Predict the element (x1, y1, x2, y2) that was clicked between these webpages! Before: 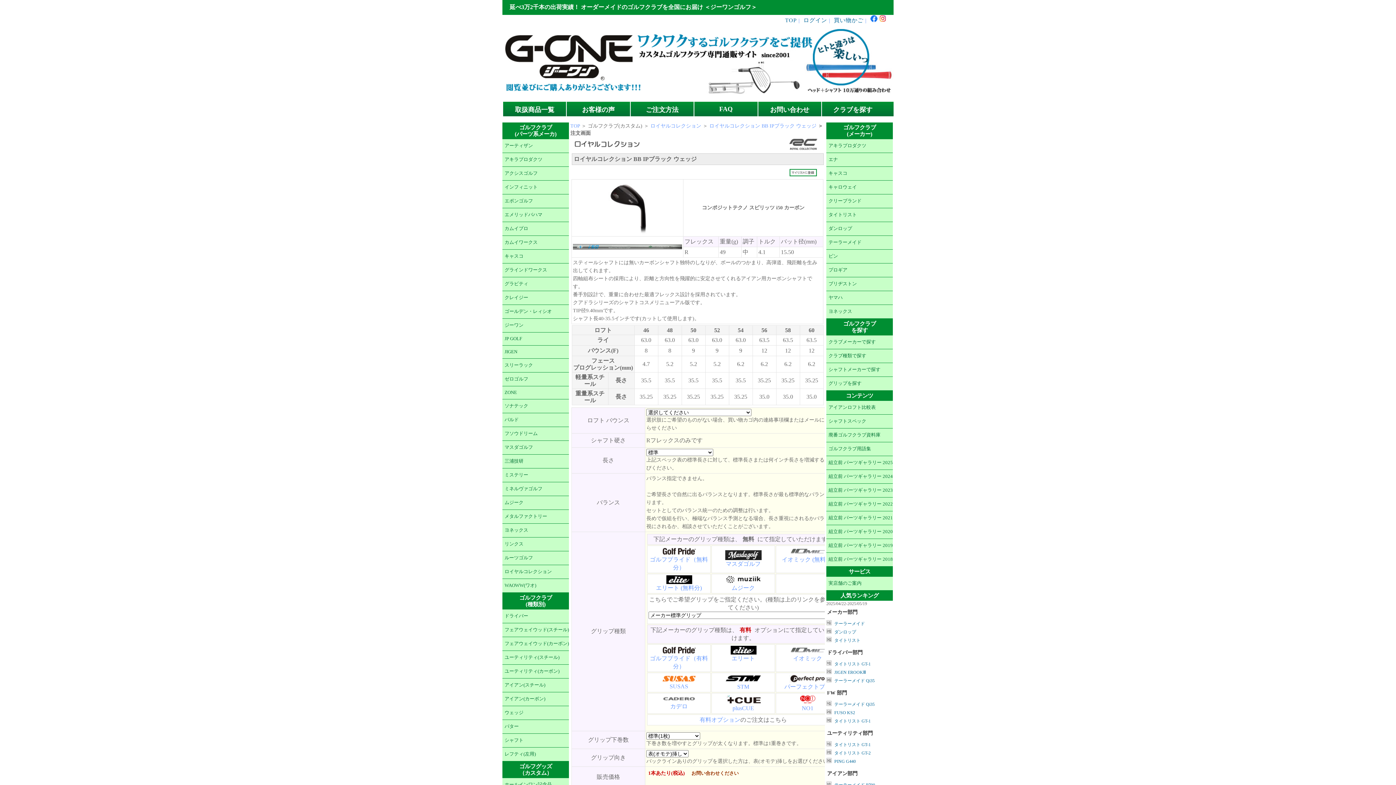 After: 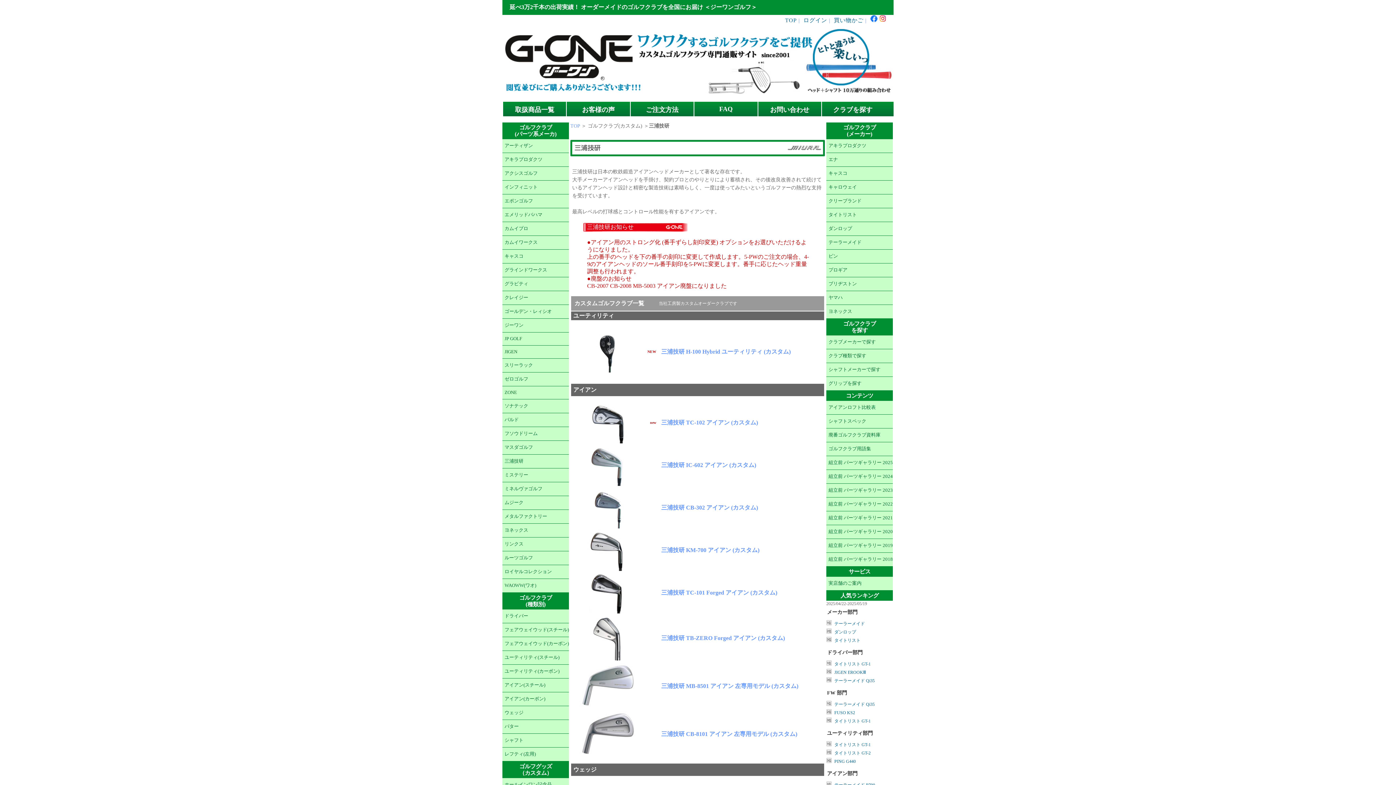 Action: bbox: (502, 454, 569, 468) label: 三浦技研